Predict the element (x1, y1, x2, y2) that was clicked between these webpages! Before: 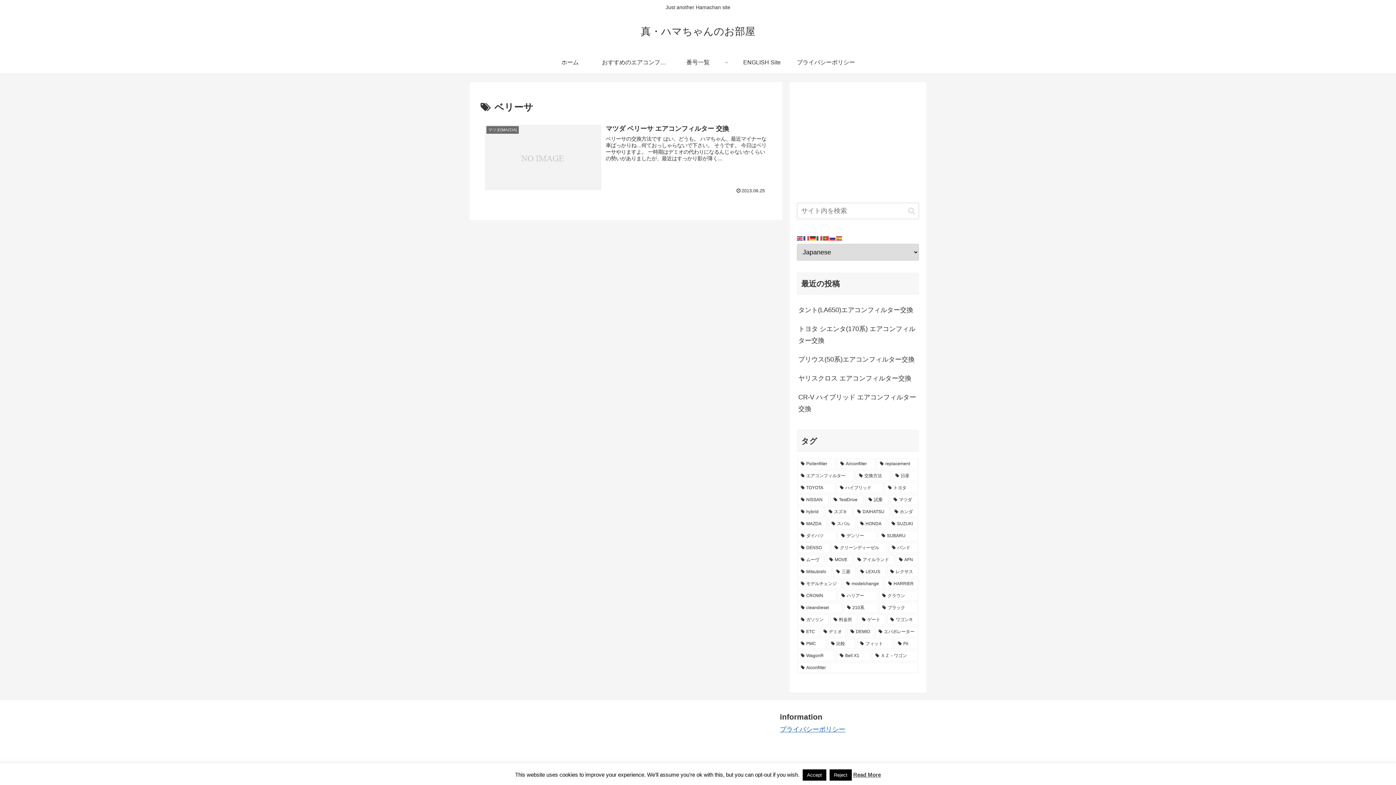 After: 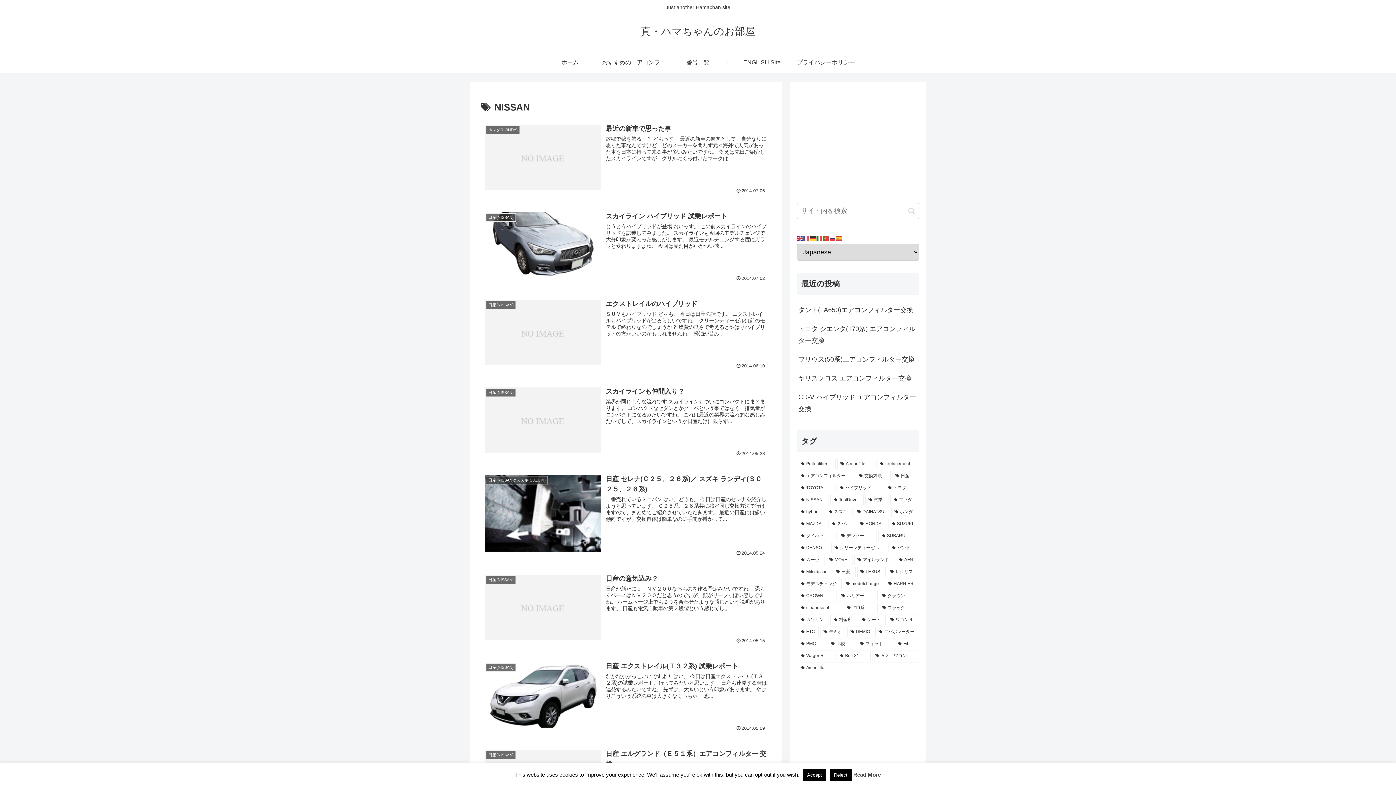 Action: label: NISSAN (11個の項目) bbox: (797, 494, 829, 505)